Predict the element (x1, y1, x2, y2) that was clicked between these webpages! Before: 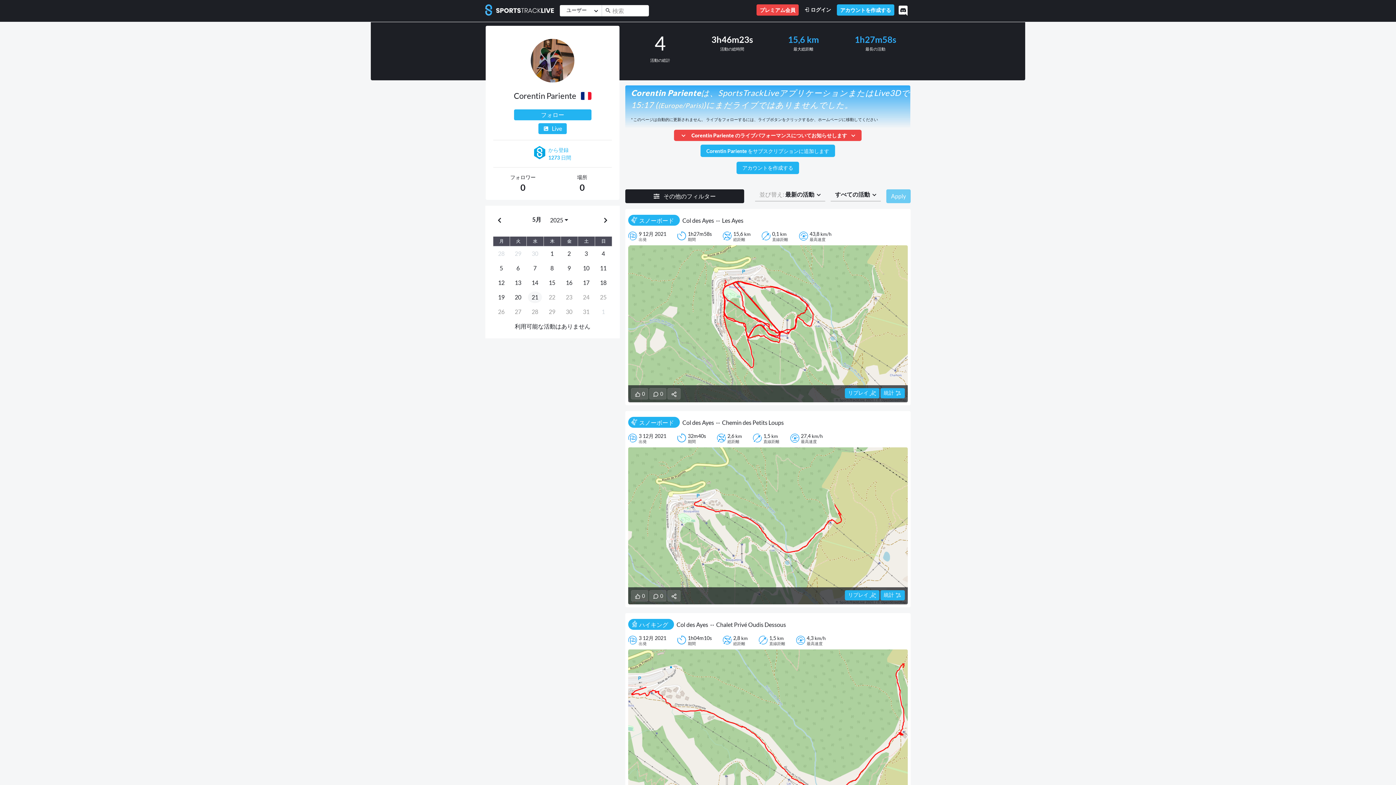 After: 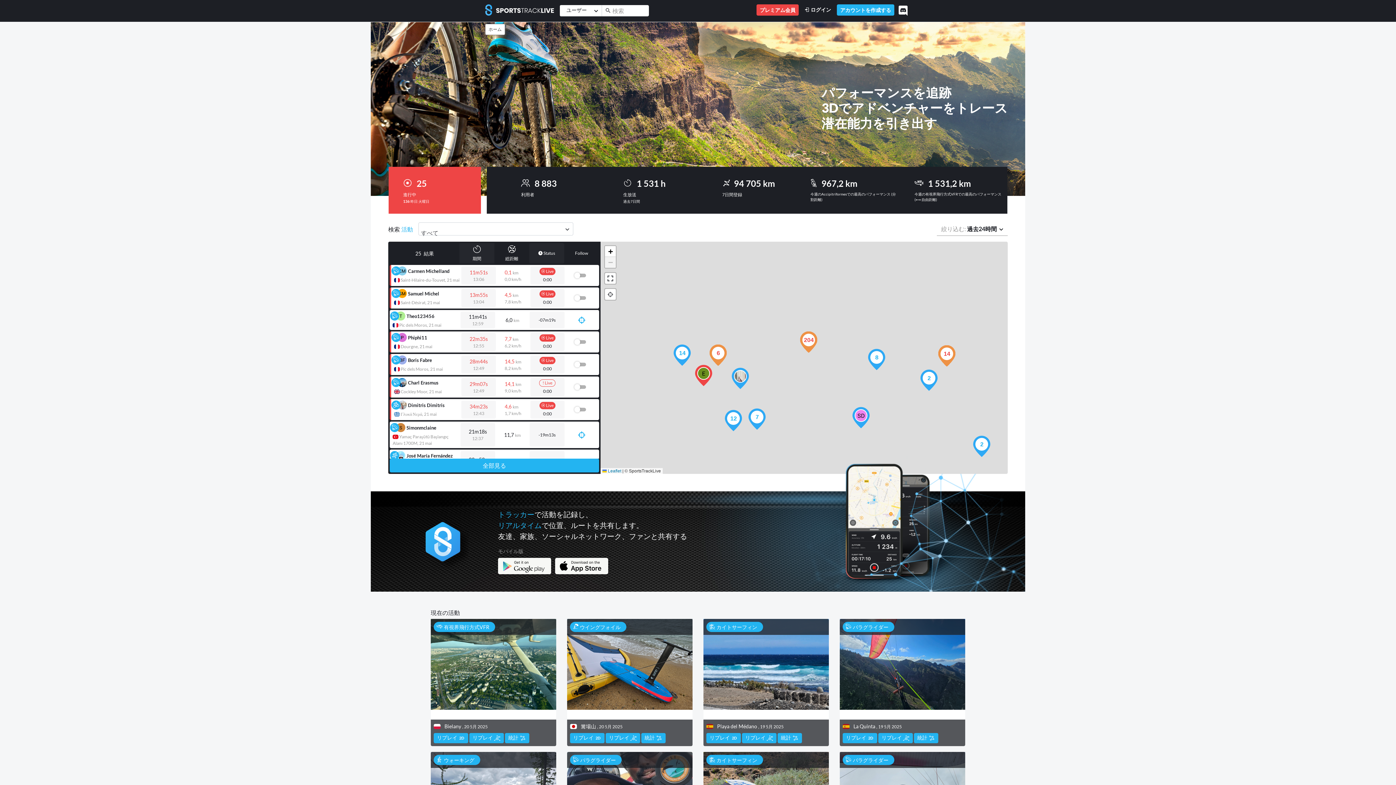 Action: bbox: (485, 3, 554, 18)